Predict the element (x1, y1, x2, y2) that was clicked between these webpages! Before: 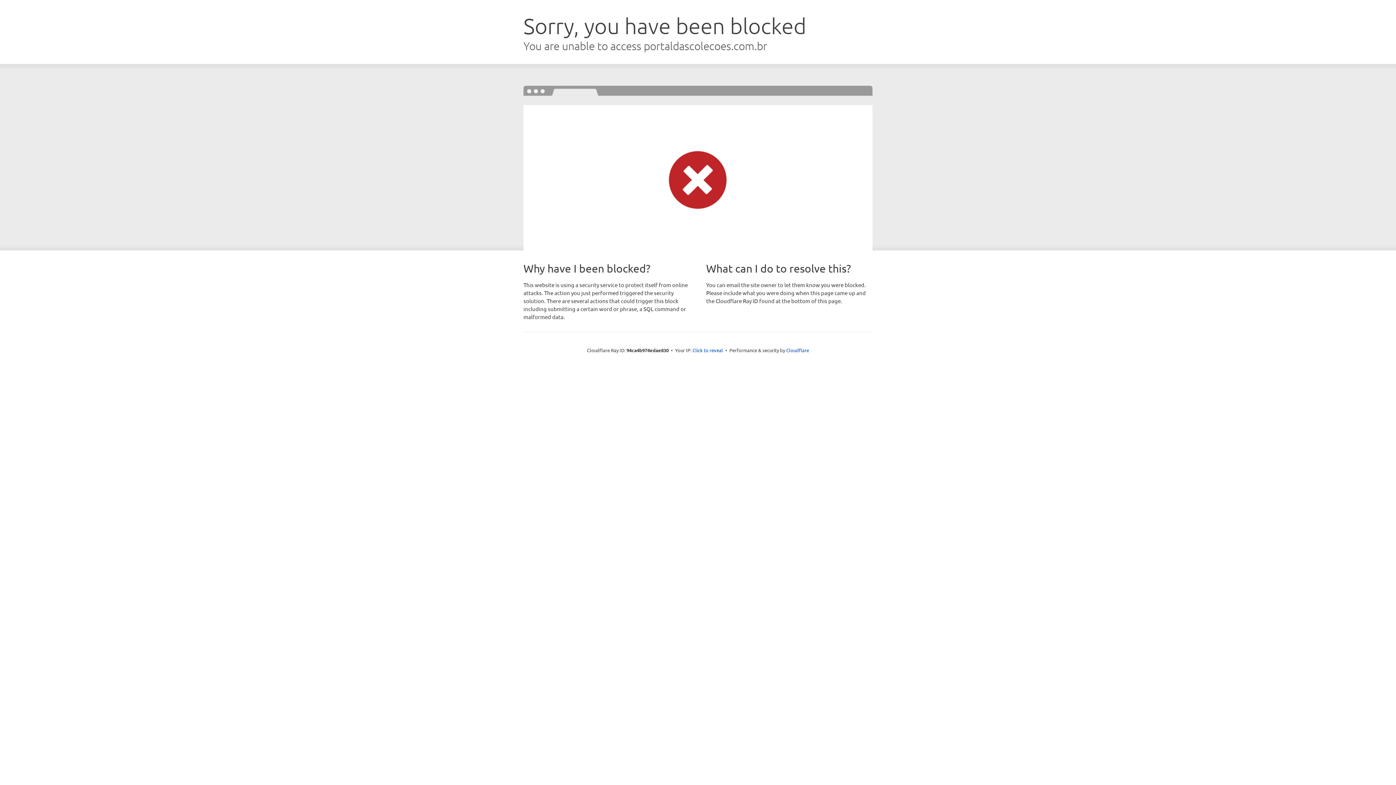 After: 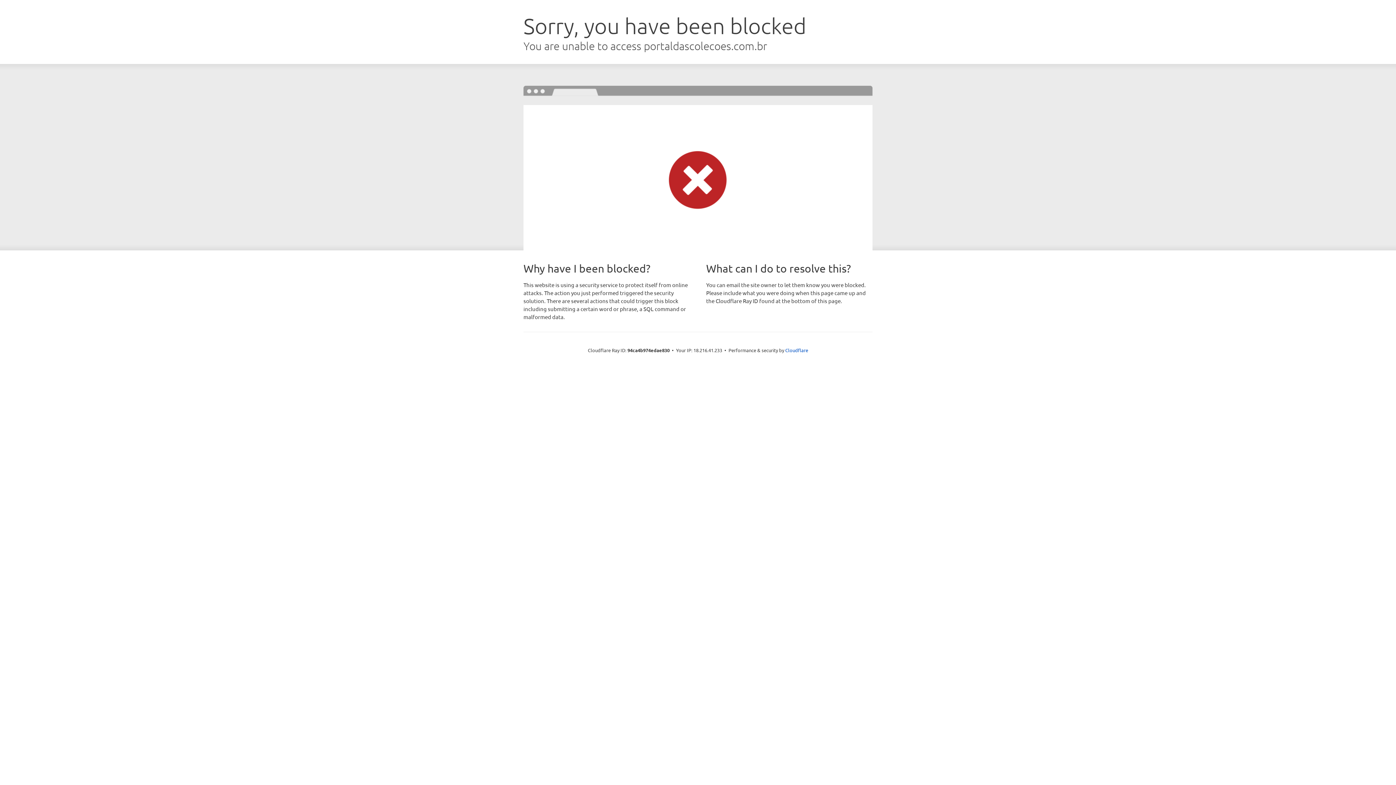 Action: bbox: (692, 346, 723, 353) label: Click to reveal